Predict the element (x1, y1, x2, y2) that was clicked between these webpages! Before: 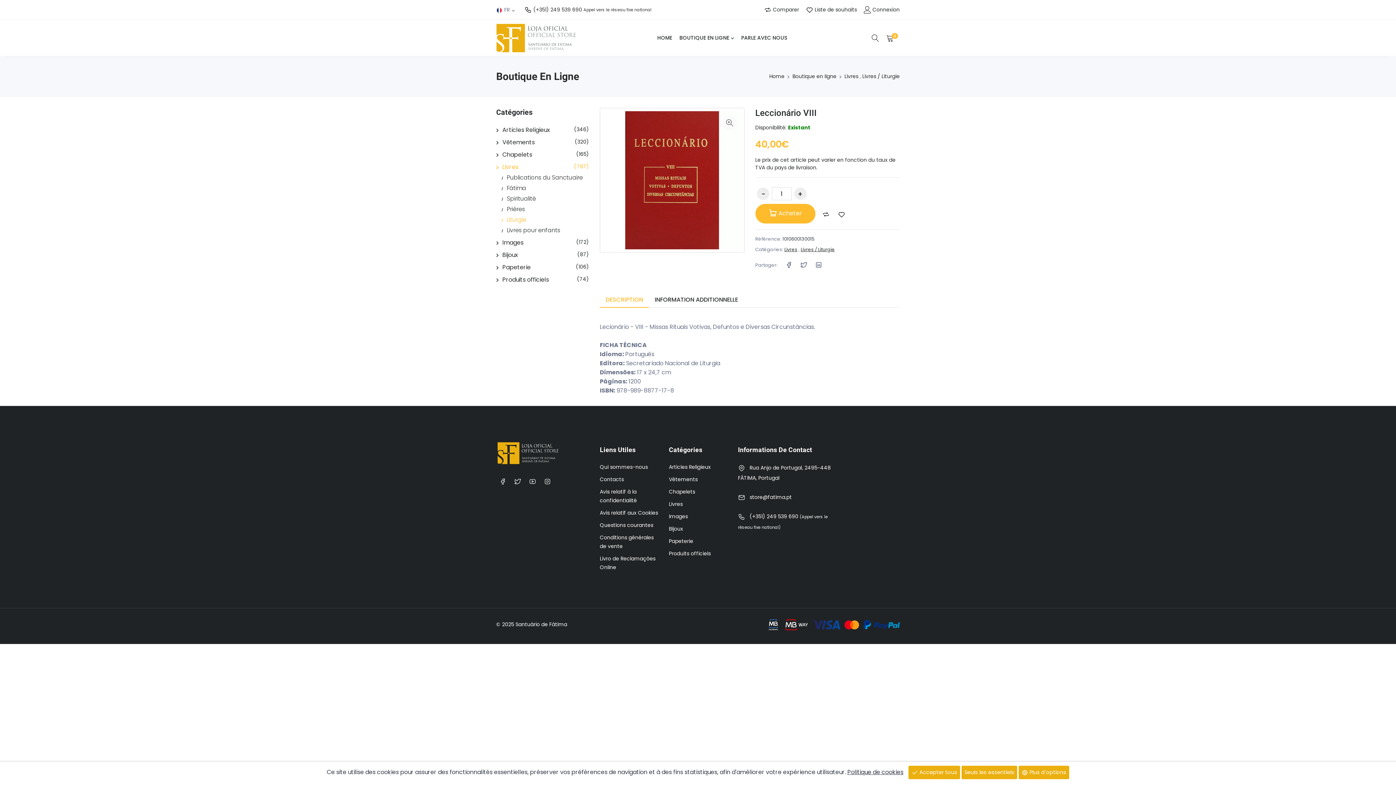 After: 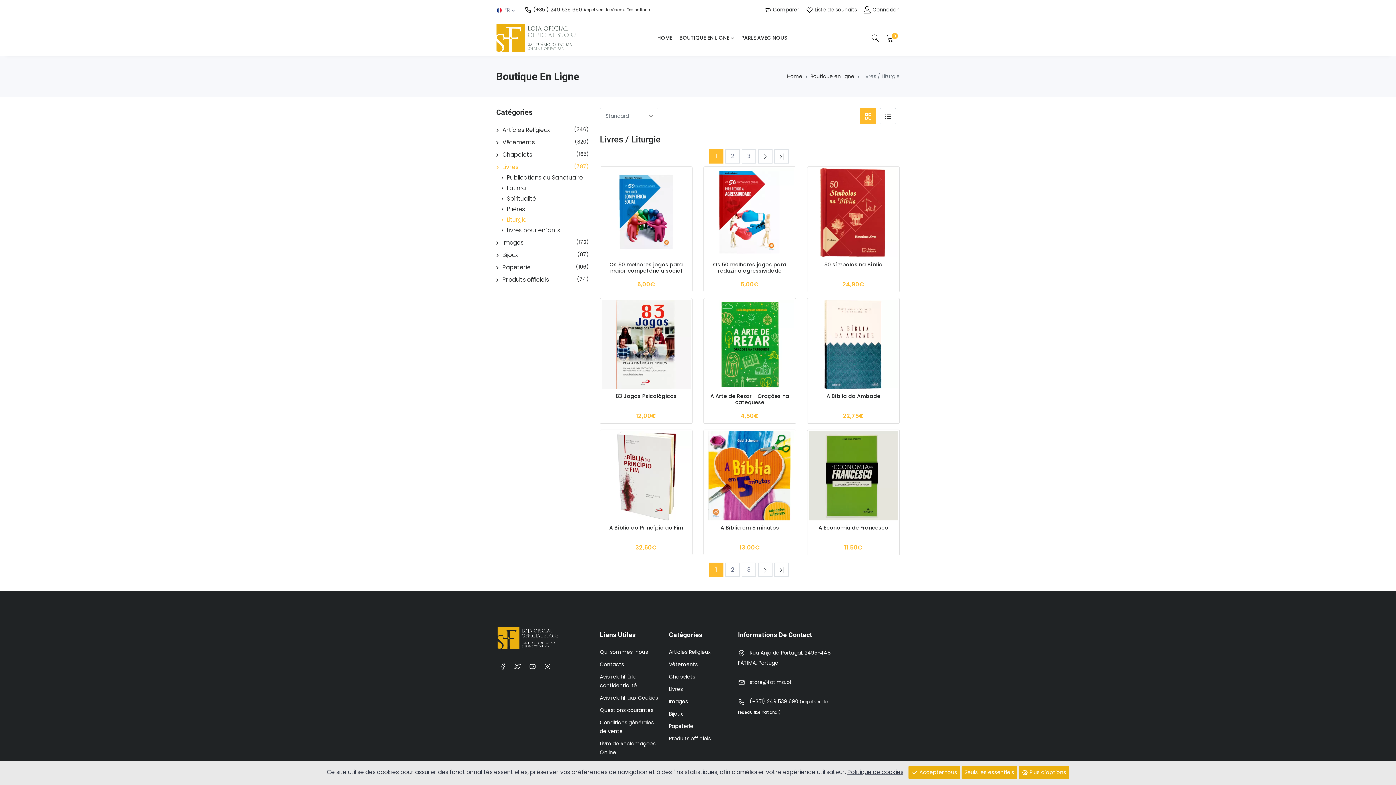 Action: label: Livres / Liturgie bbox: (800, 246, 835, 252)